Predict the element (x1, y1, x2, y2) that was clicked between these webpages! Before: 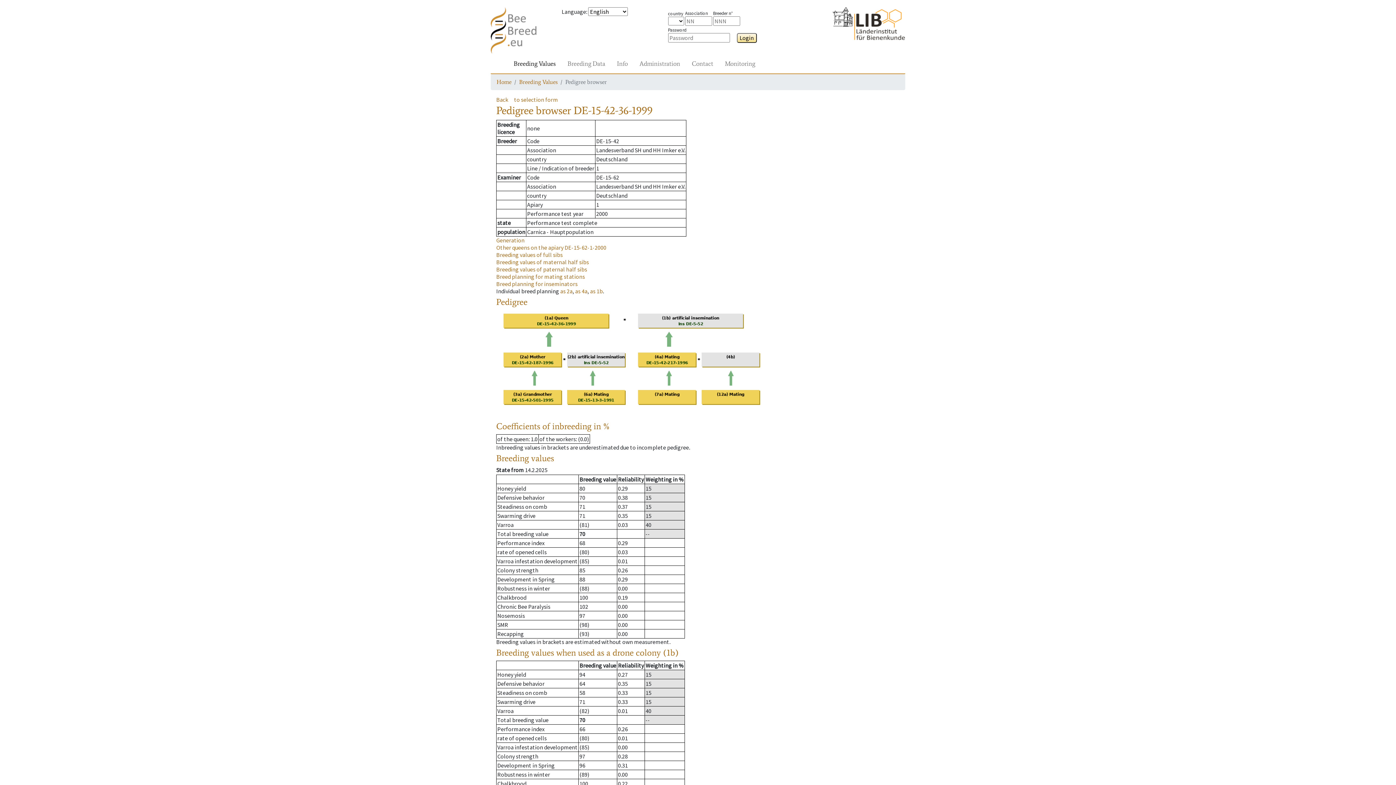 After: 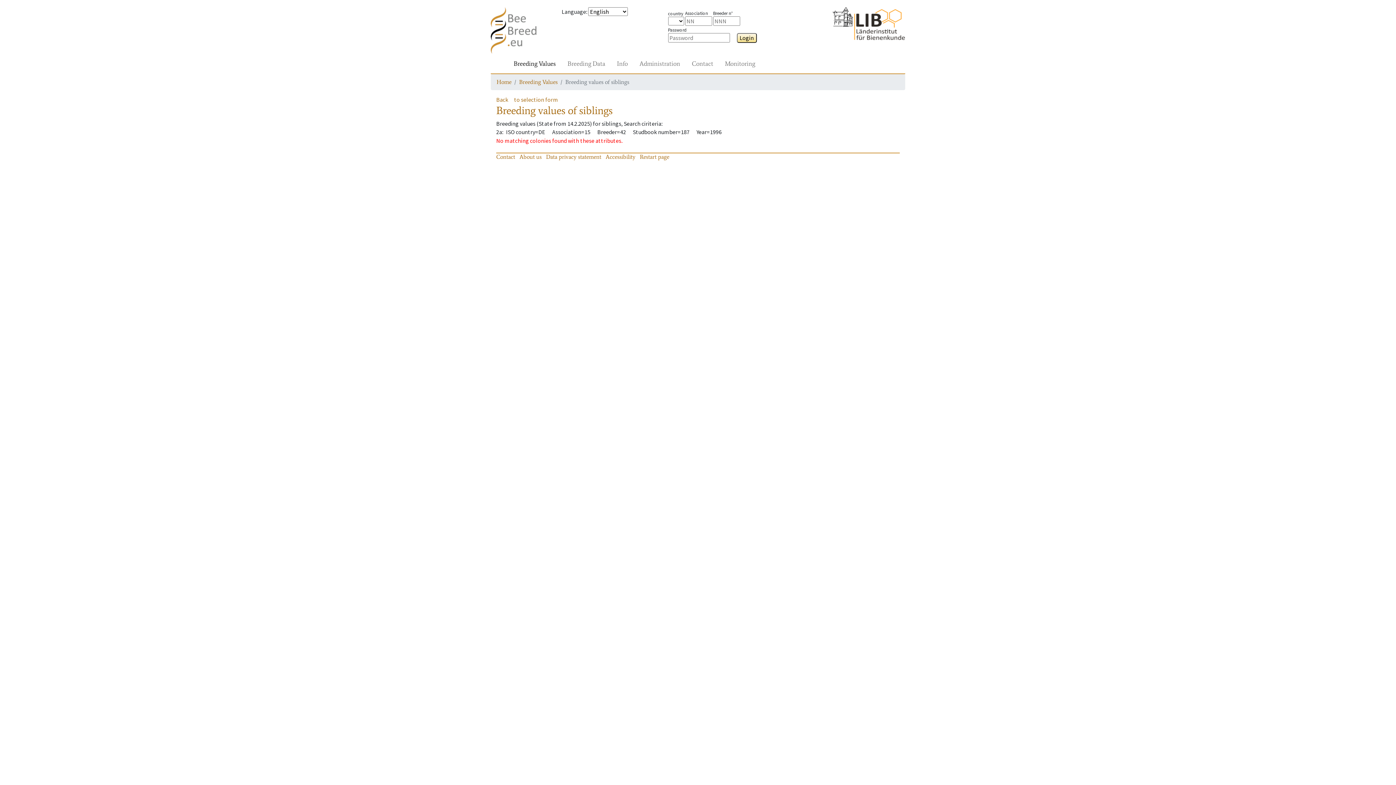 Action: bbox: (496, 258, 589, 265) label: Breeding values of maternal half sibs